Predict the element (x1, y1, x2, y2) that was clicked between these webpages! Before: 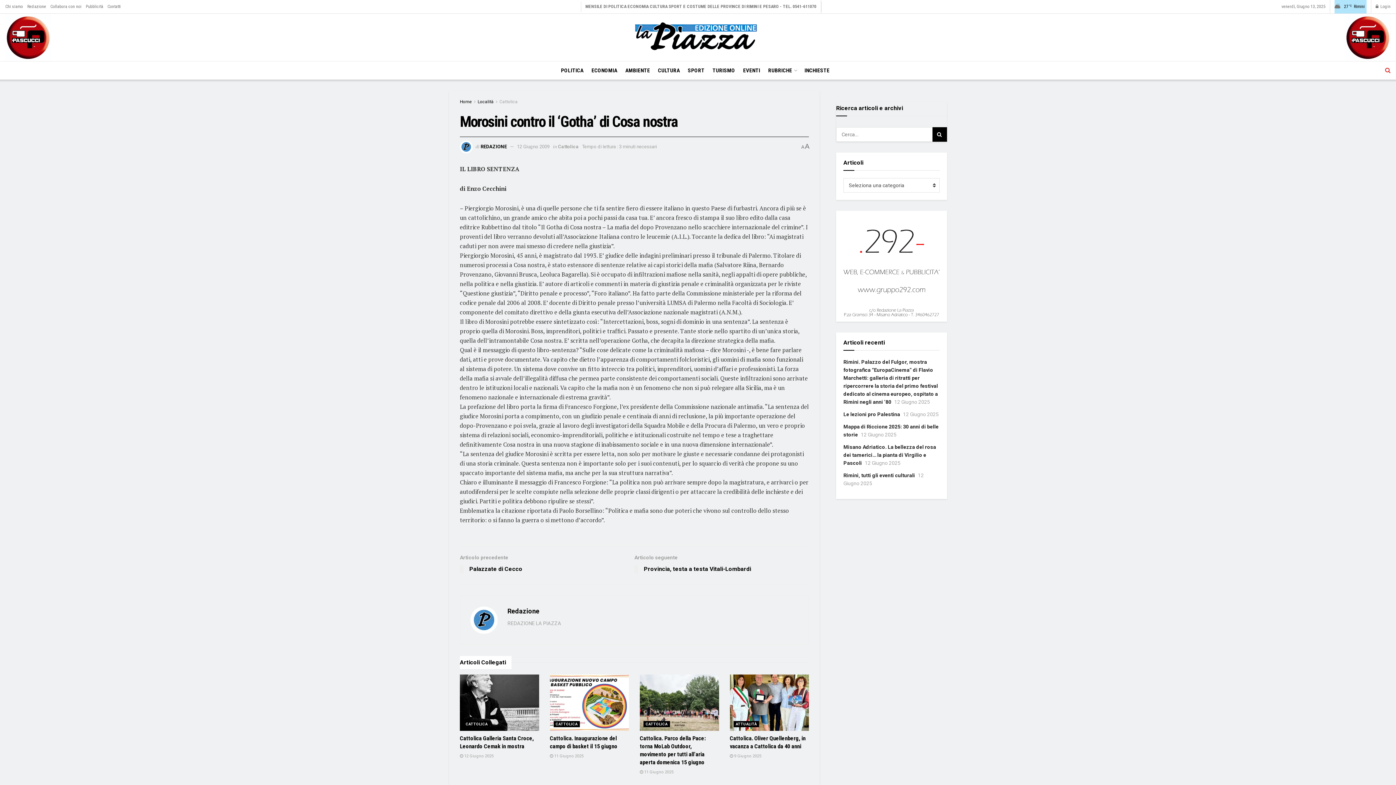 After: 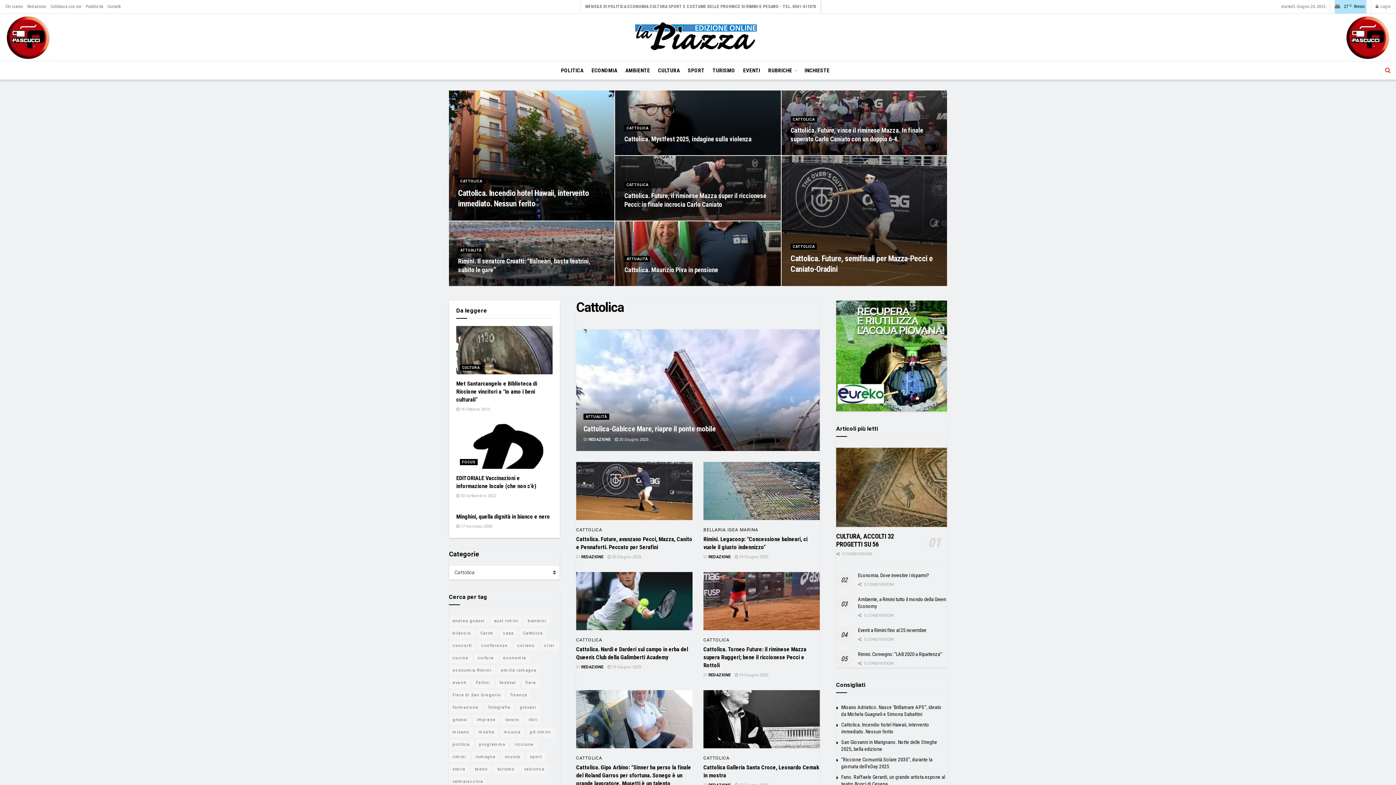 Action: bbox: (463, 721, 490, 727) label: CATTOLICA